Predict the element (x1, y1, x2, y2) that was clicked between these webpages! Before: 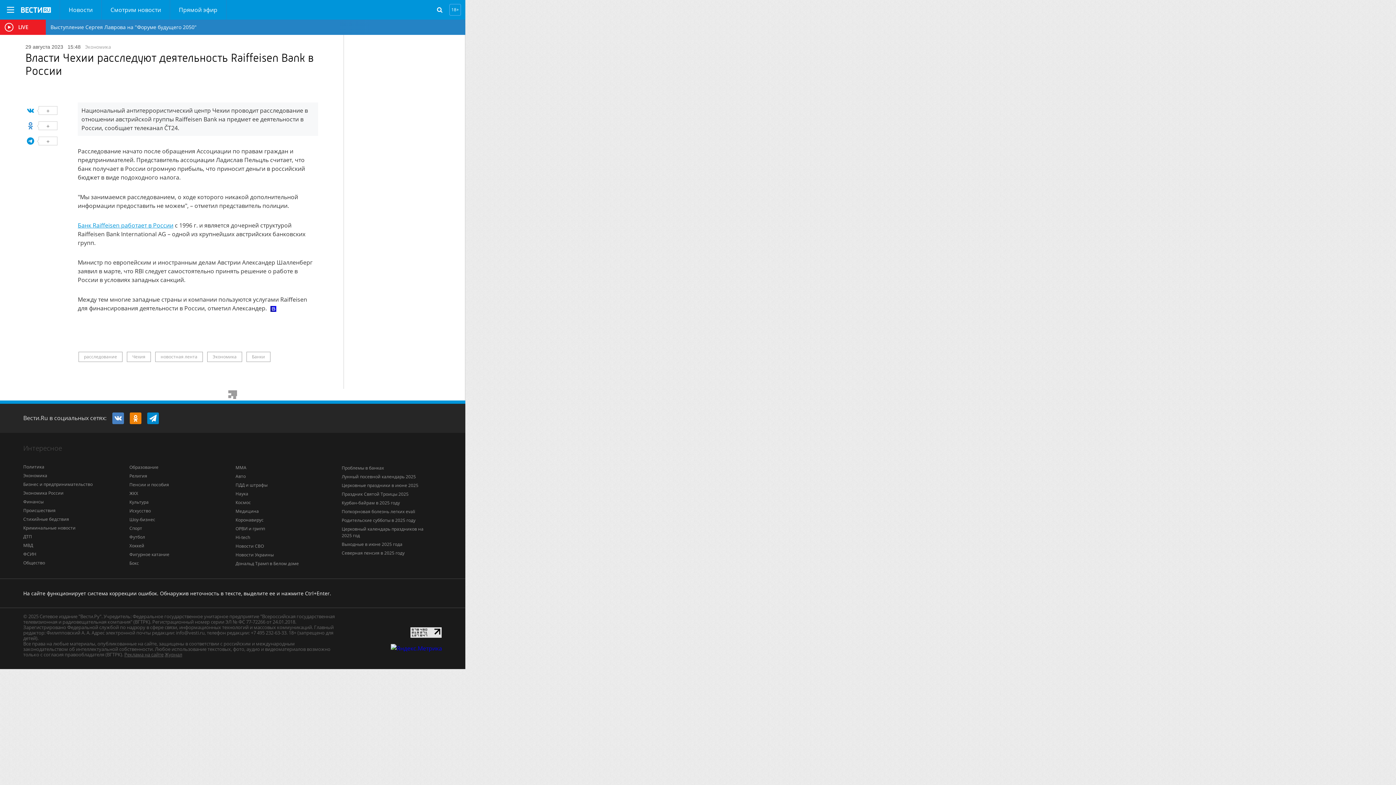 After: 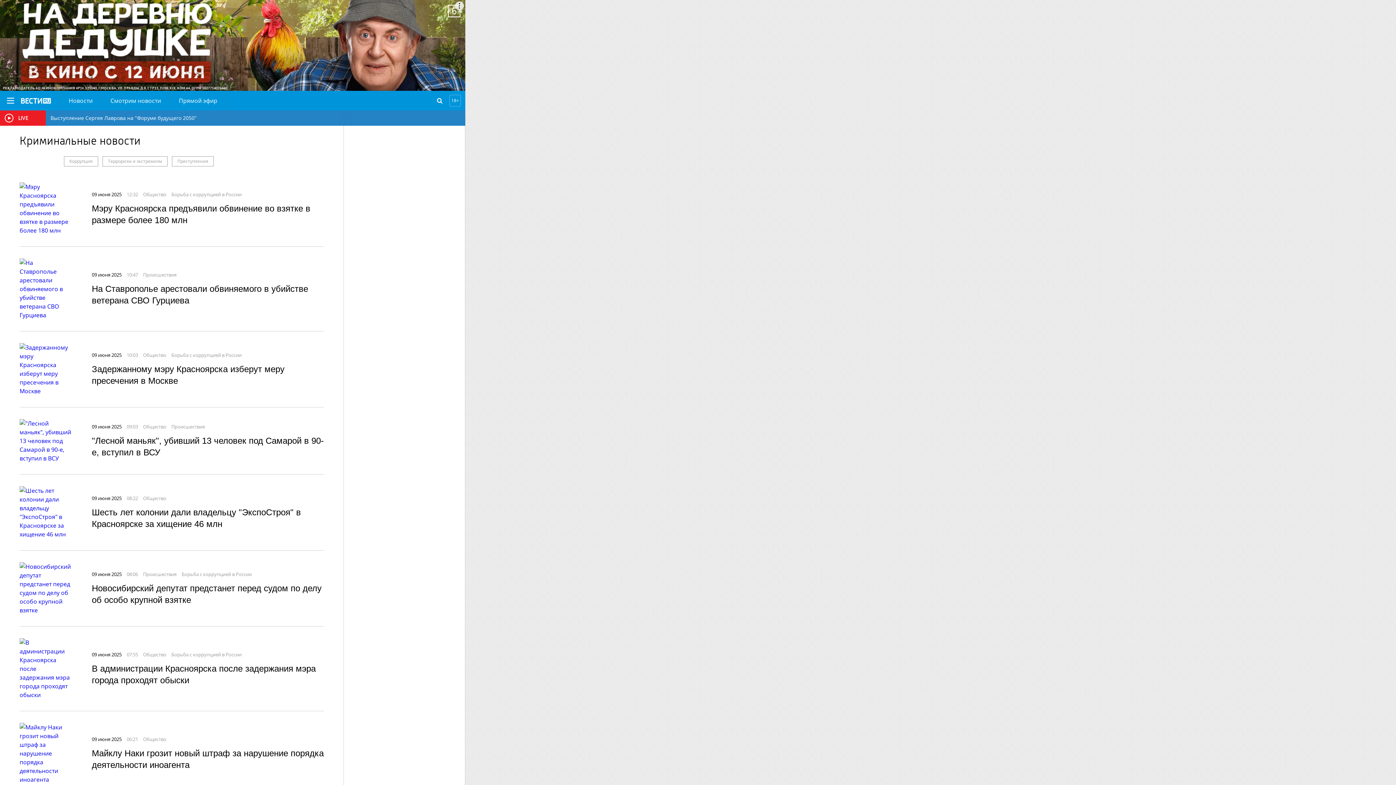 Action: bbox: (23, 525, 75, 531) label: Криминальные новости